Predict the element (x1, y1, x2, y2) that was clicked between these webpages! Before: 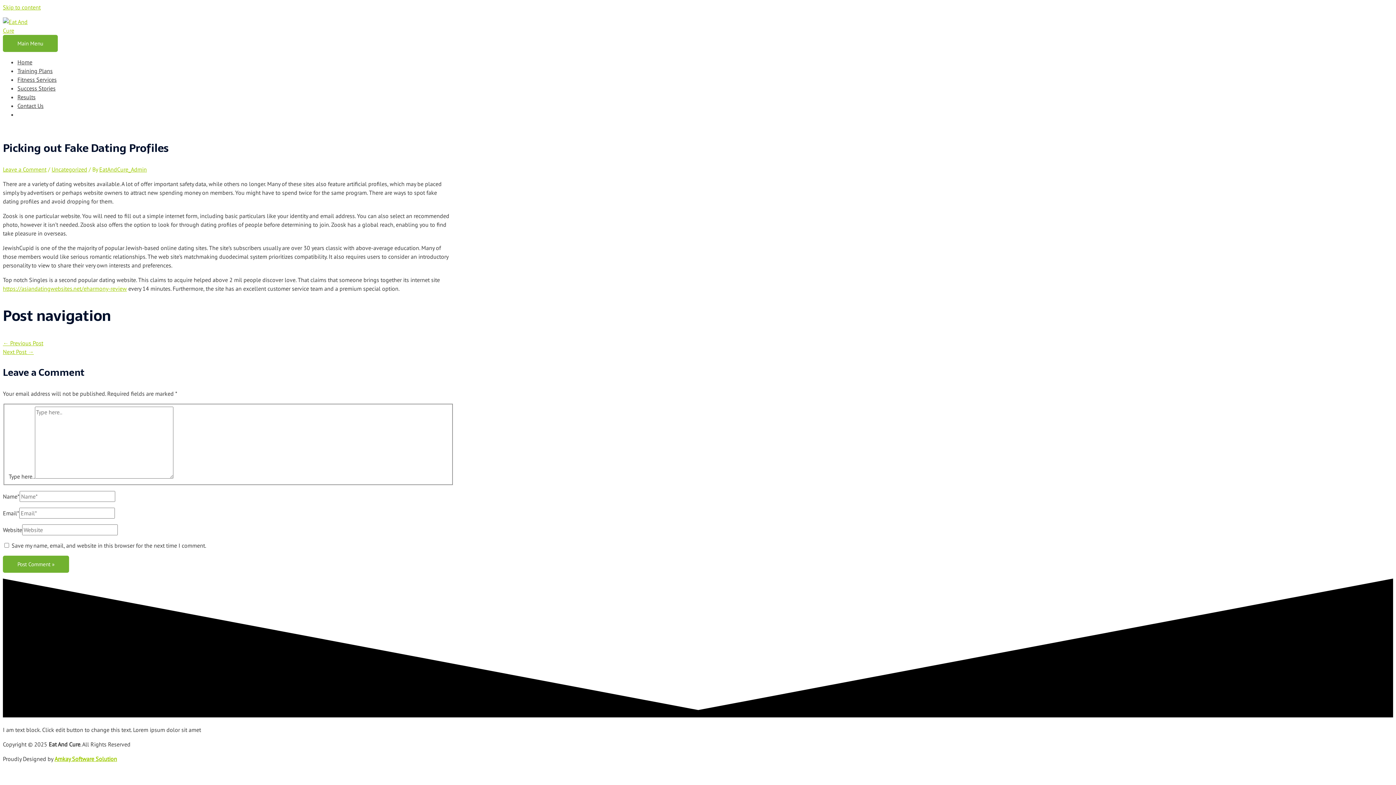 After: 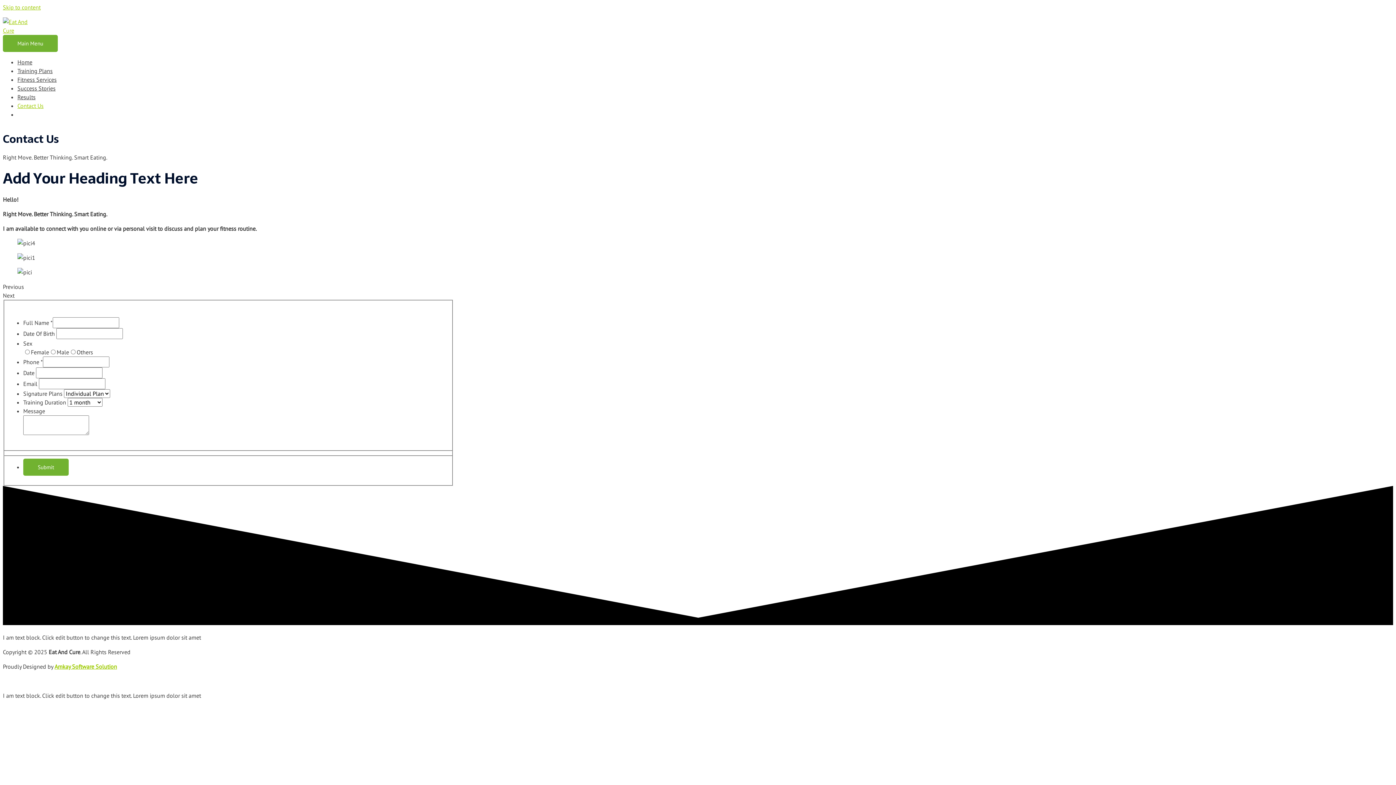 Action: label: Contact Us bbox: (17, 102, 43, 109)